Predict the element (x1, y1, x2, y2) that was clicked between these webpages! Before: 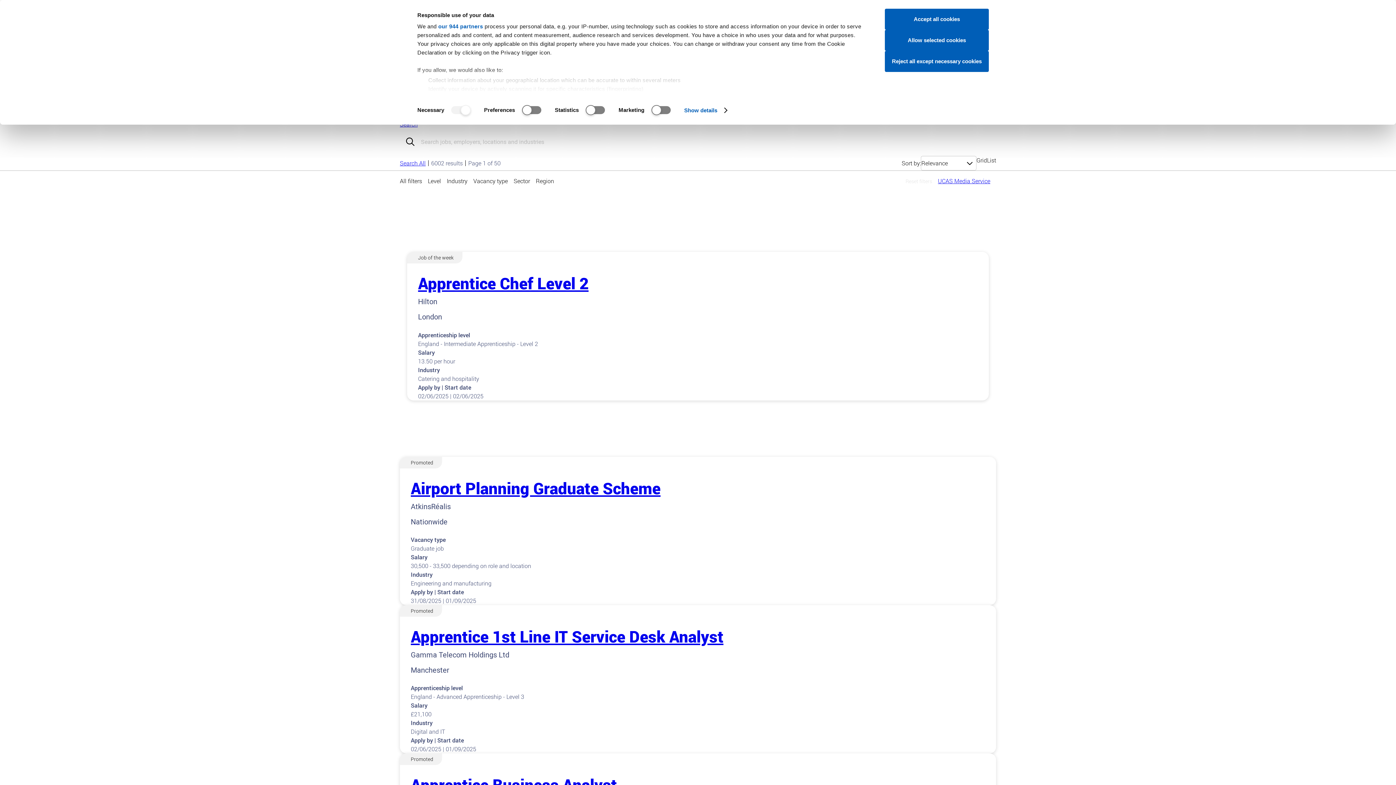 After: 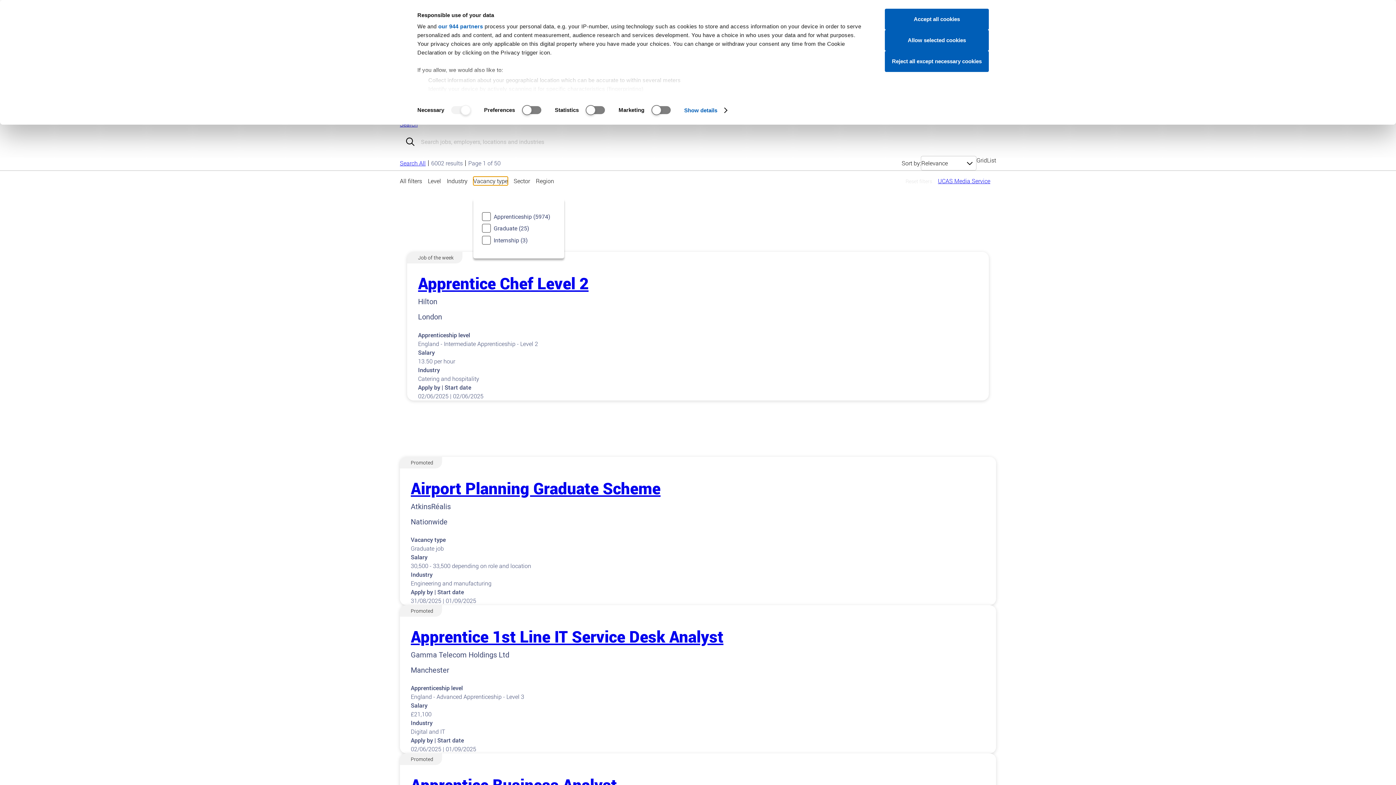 Action: label: Vacancy type bbox: (473, 176, 508, 185)